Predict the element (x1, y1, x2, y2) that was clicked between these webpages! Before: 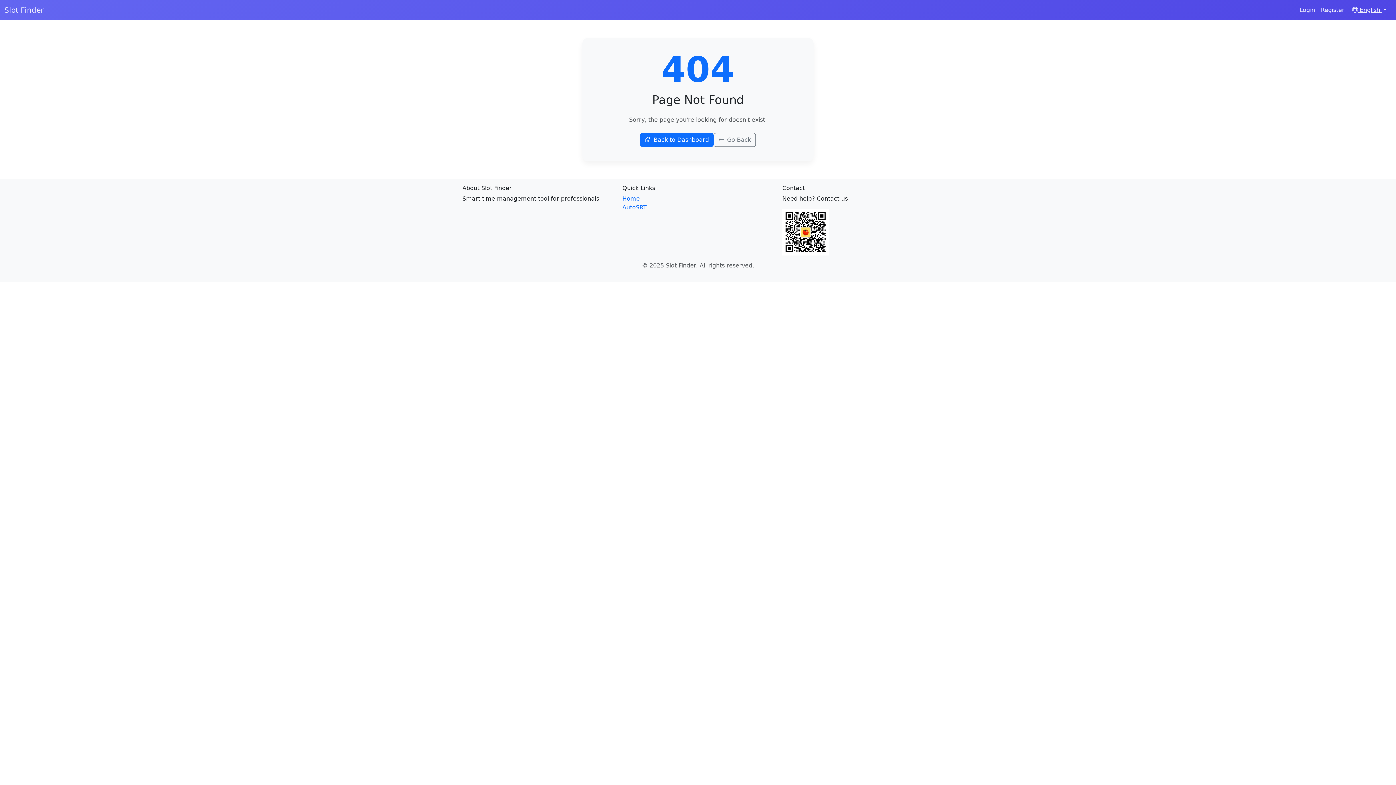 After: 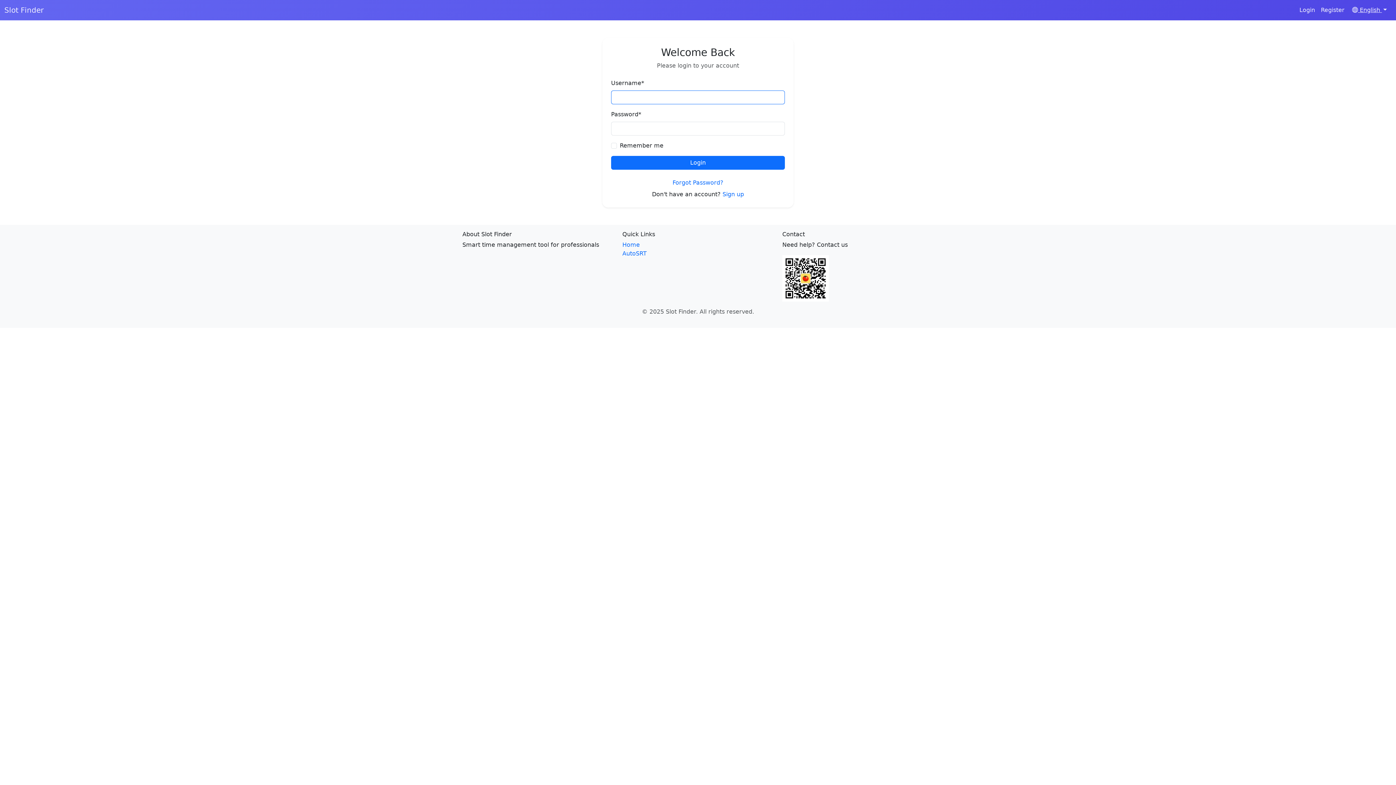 Action: label: Back to Dashboard bbox: (640, 133, 713, 146)